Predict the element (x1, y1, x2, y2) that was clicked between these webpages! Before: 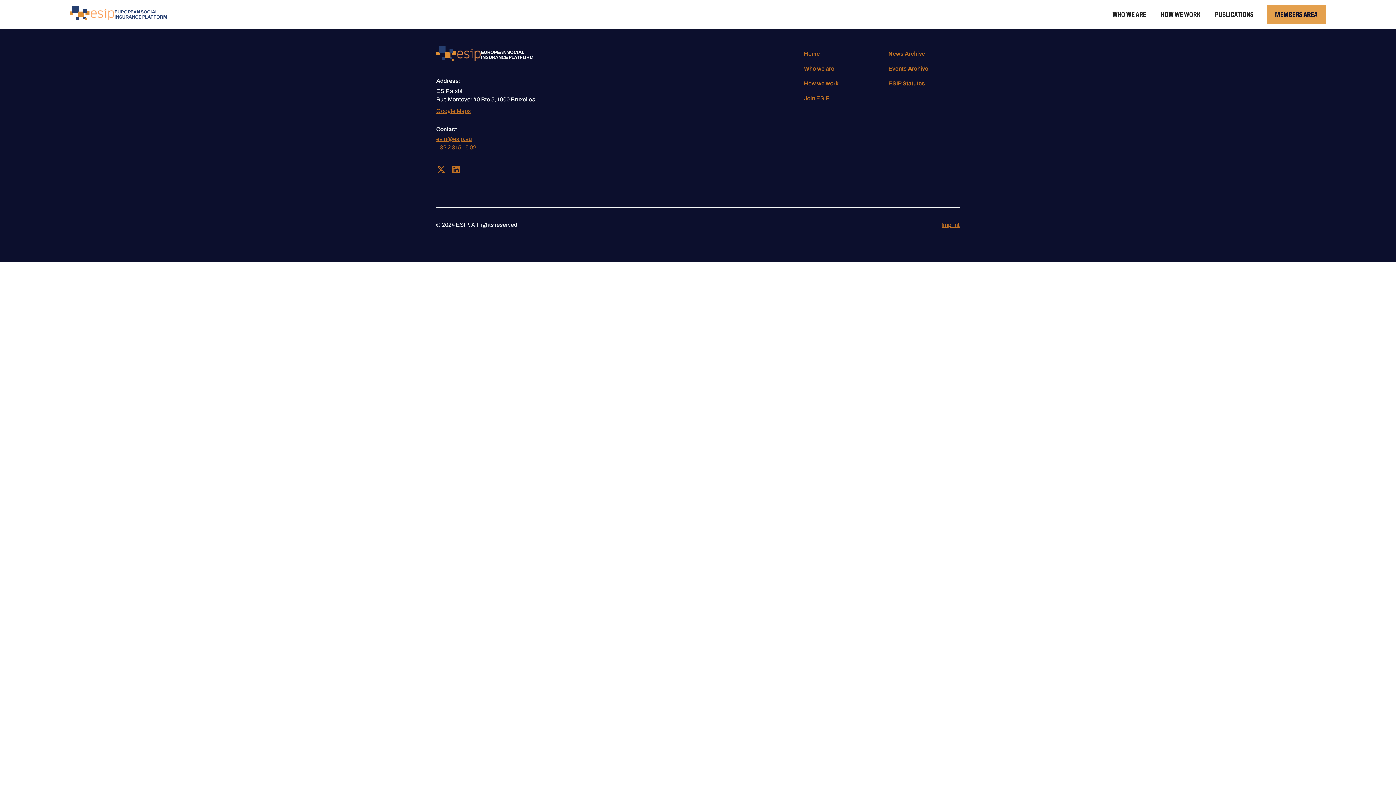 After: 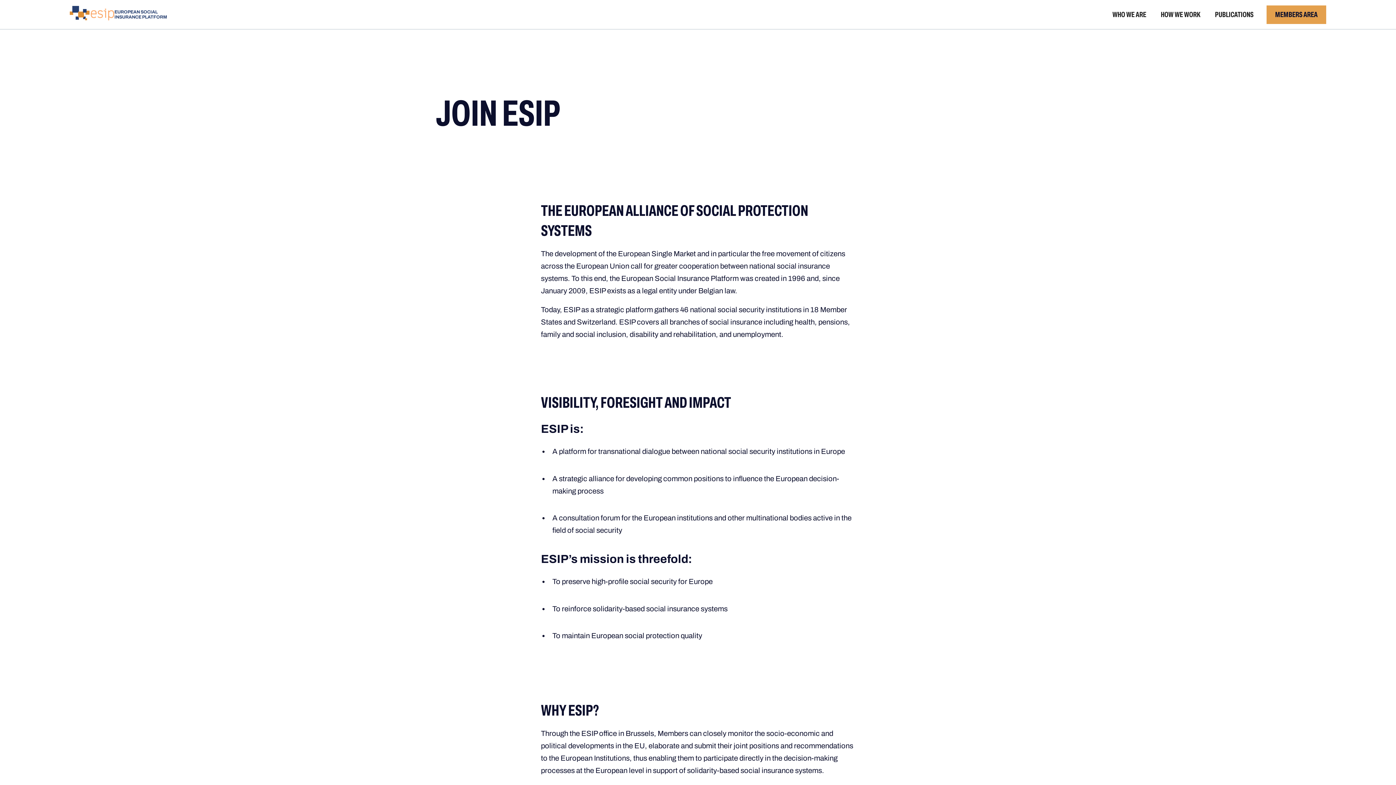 Action: label: Join ESIP bbox: (804, 90, 829, 105)